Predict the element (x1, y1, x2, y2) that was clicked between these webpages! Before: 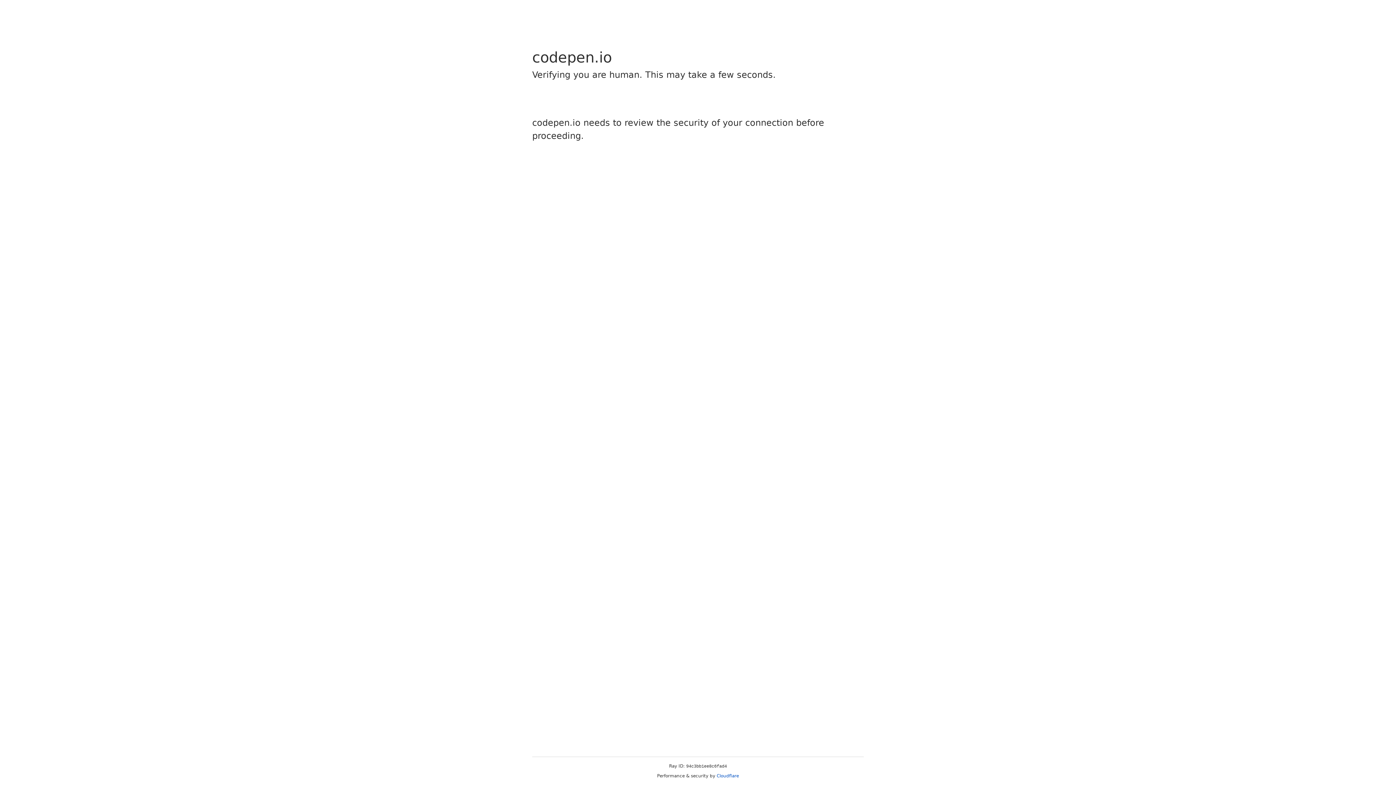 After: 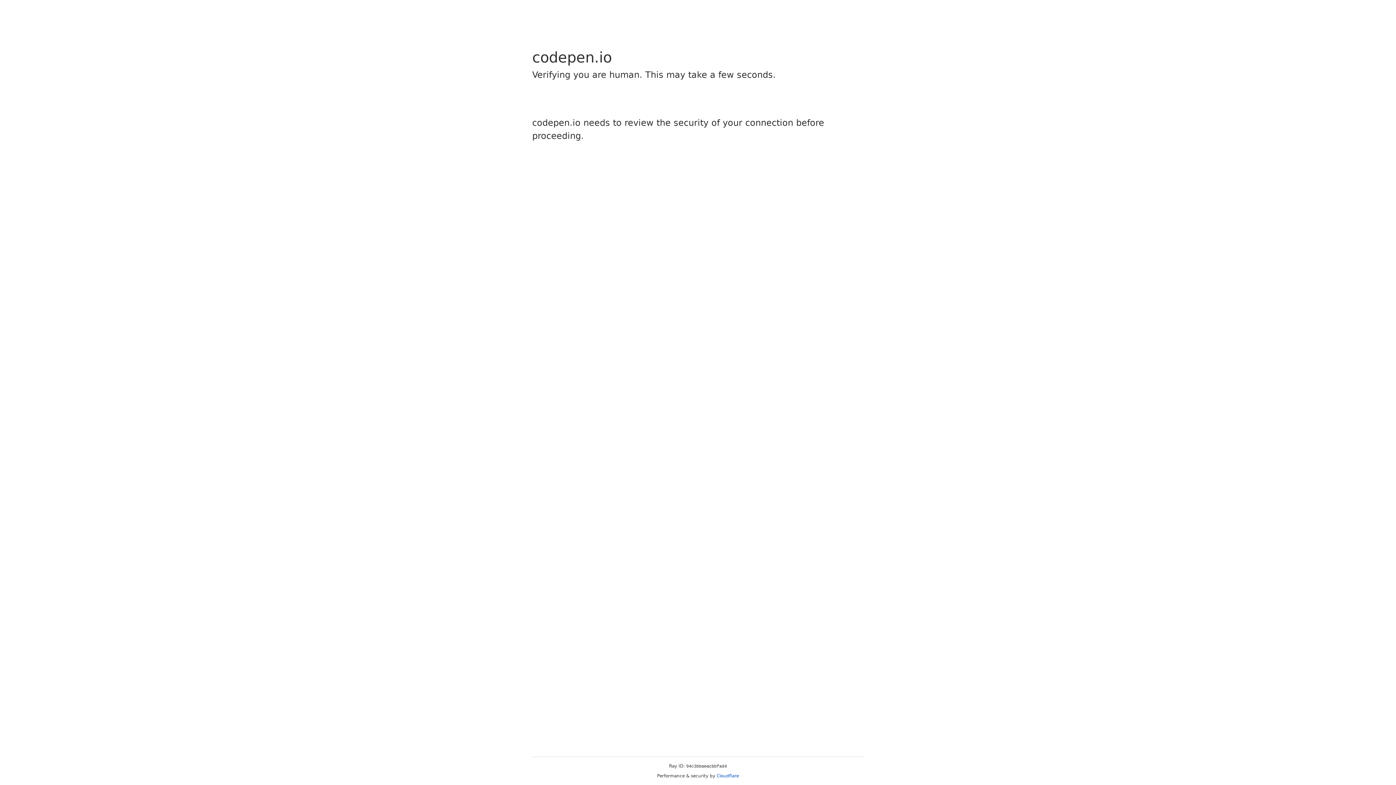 Action: bbox: (716, 773, 739, 778) label: Cloudflare